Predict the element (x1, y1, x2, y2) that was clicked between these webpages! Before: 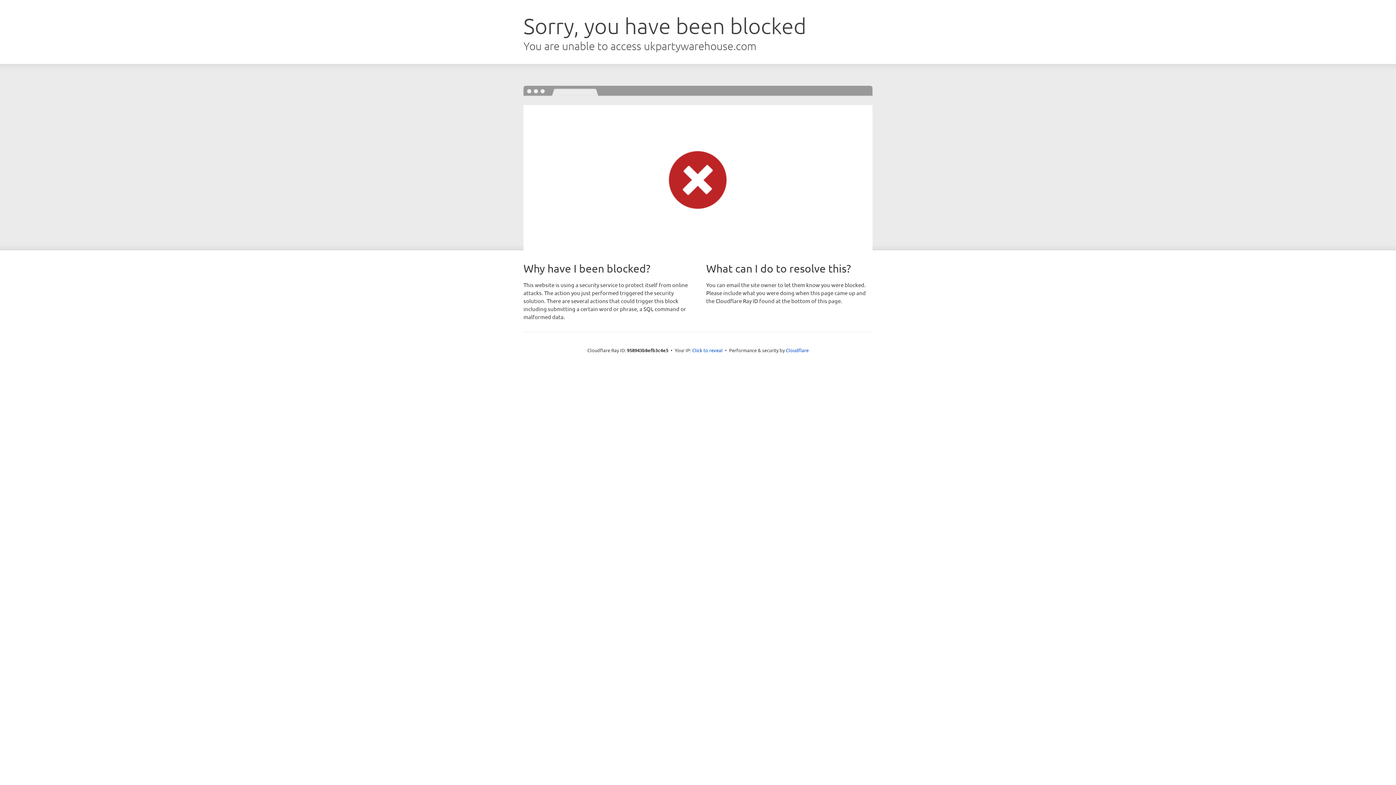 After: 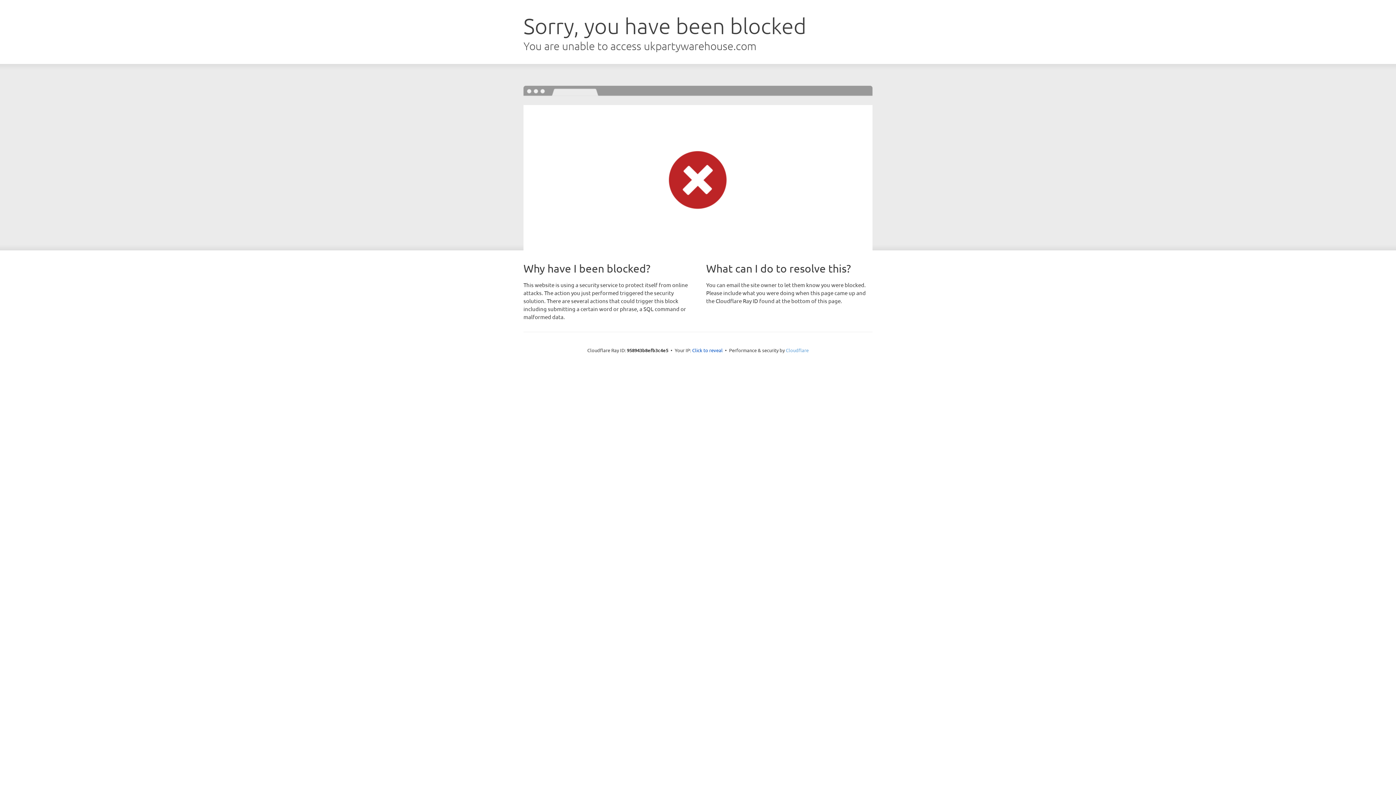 Action: bbox: (786, 347, 808, 353) label: Cloudflare